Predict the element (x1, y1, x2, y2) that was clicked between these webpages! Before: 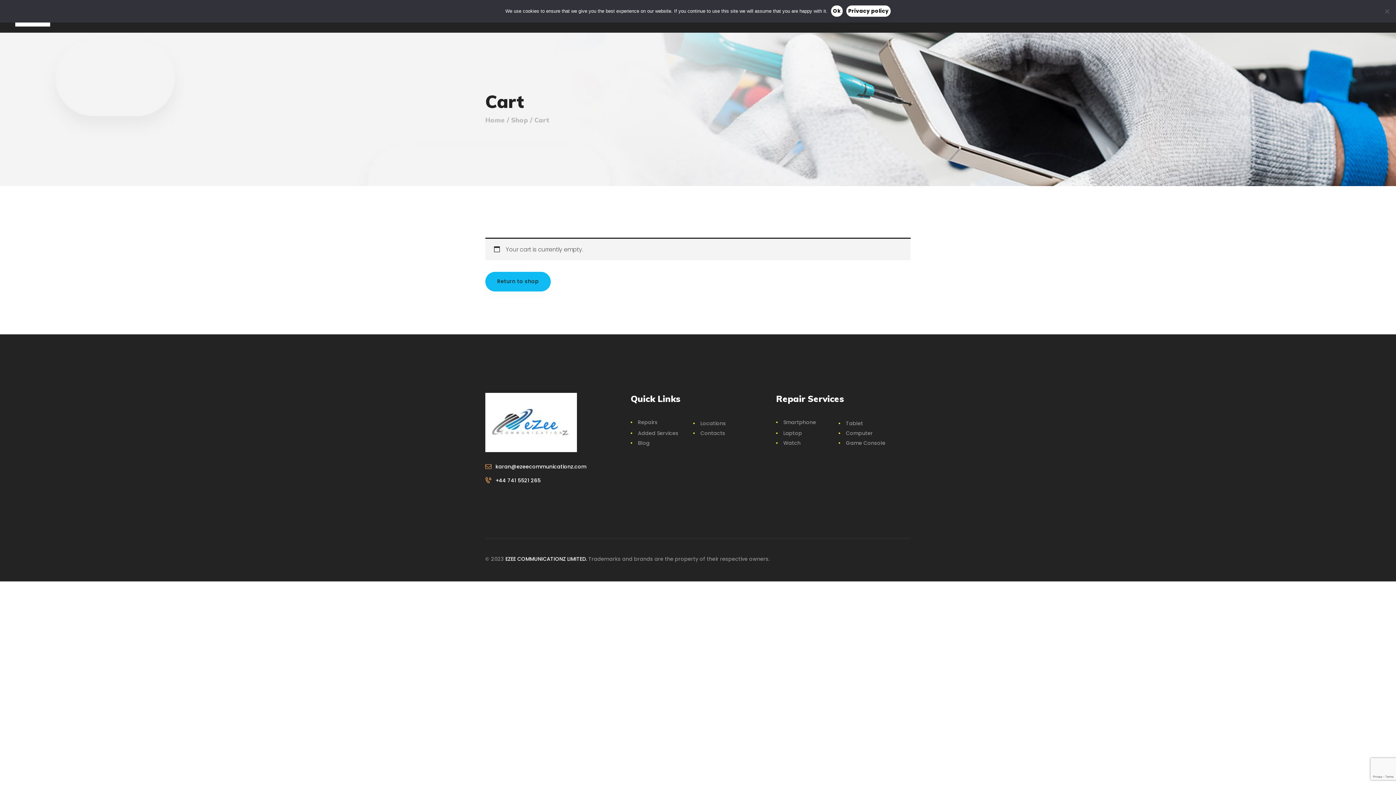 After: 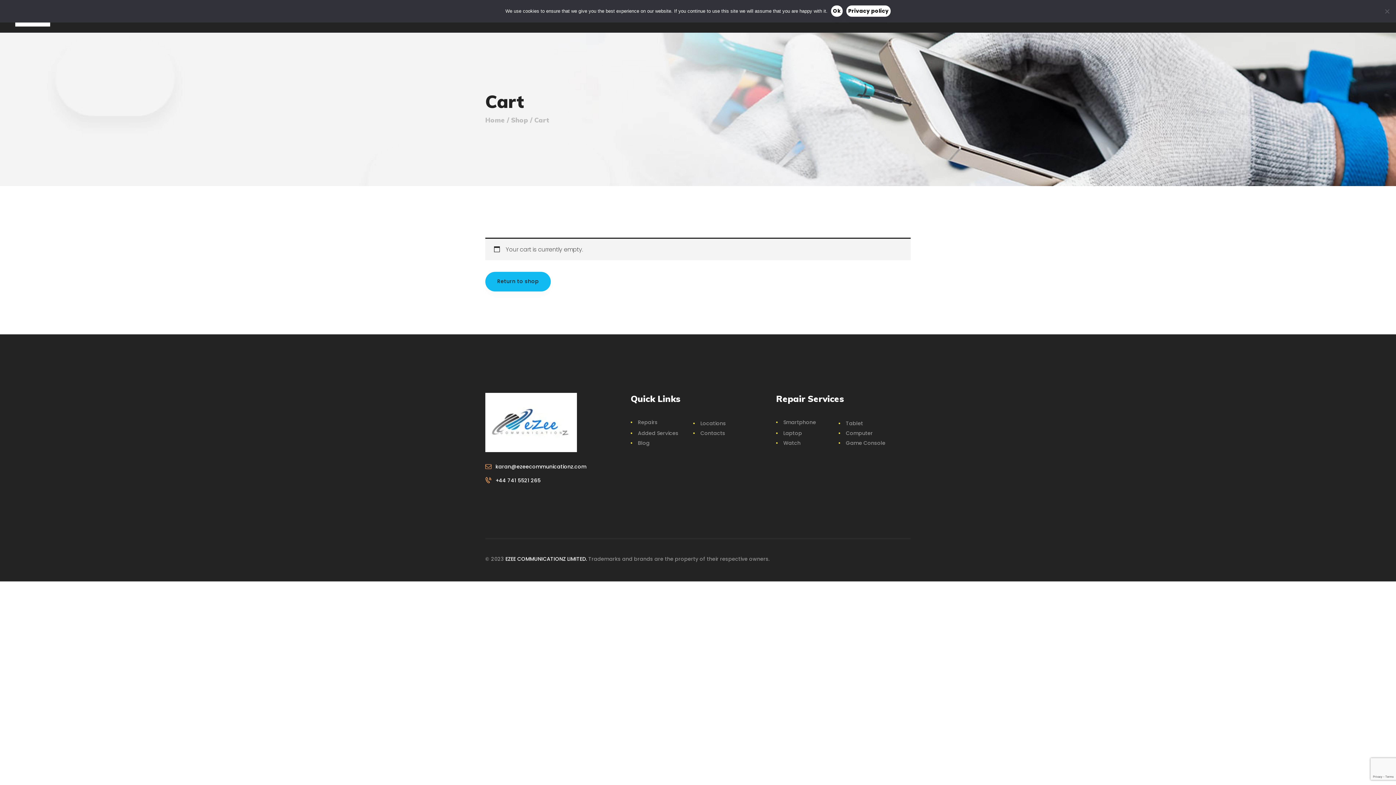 Action: bbox: (846, 5, 890, 16) label: Privacy policy